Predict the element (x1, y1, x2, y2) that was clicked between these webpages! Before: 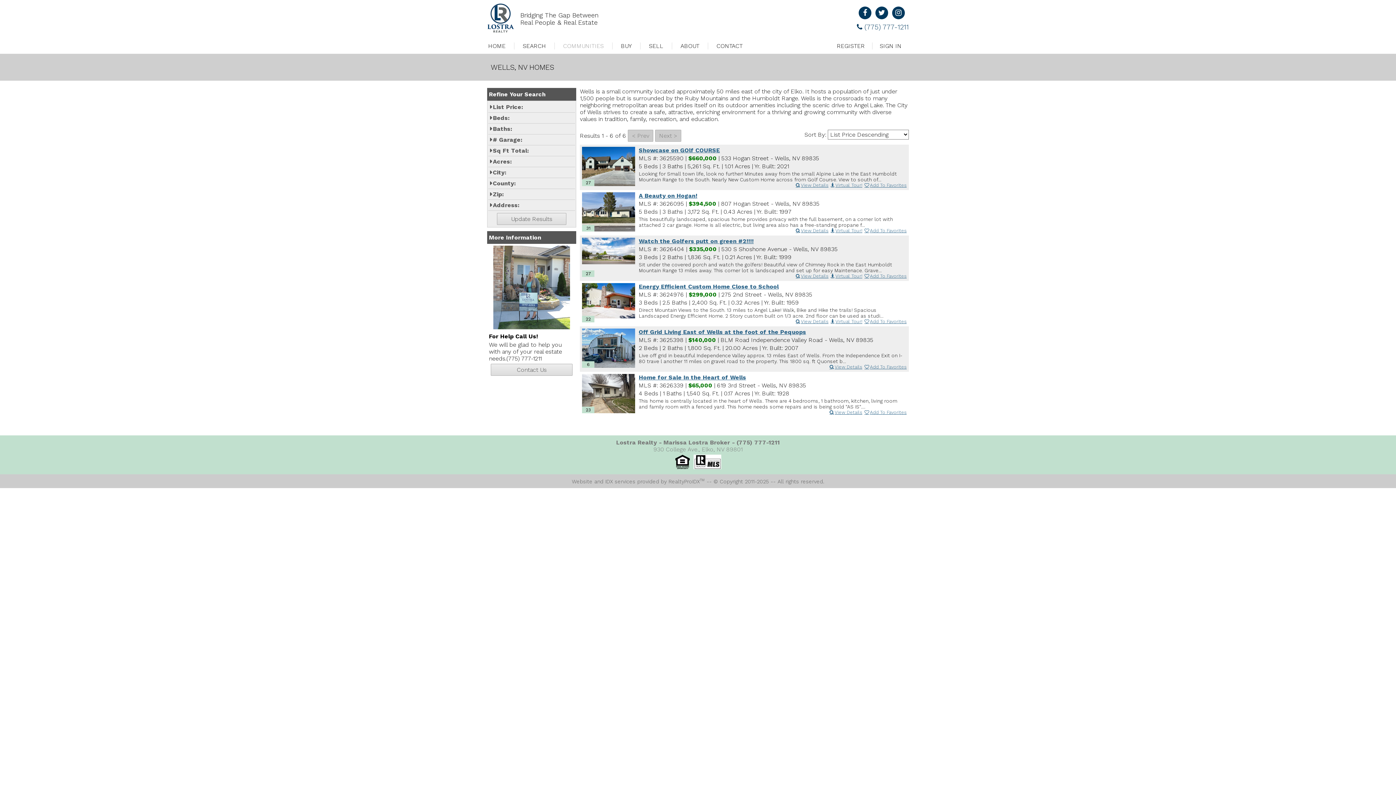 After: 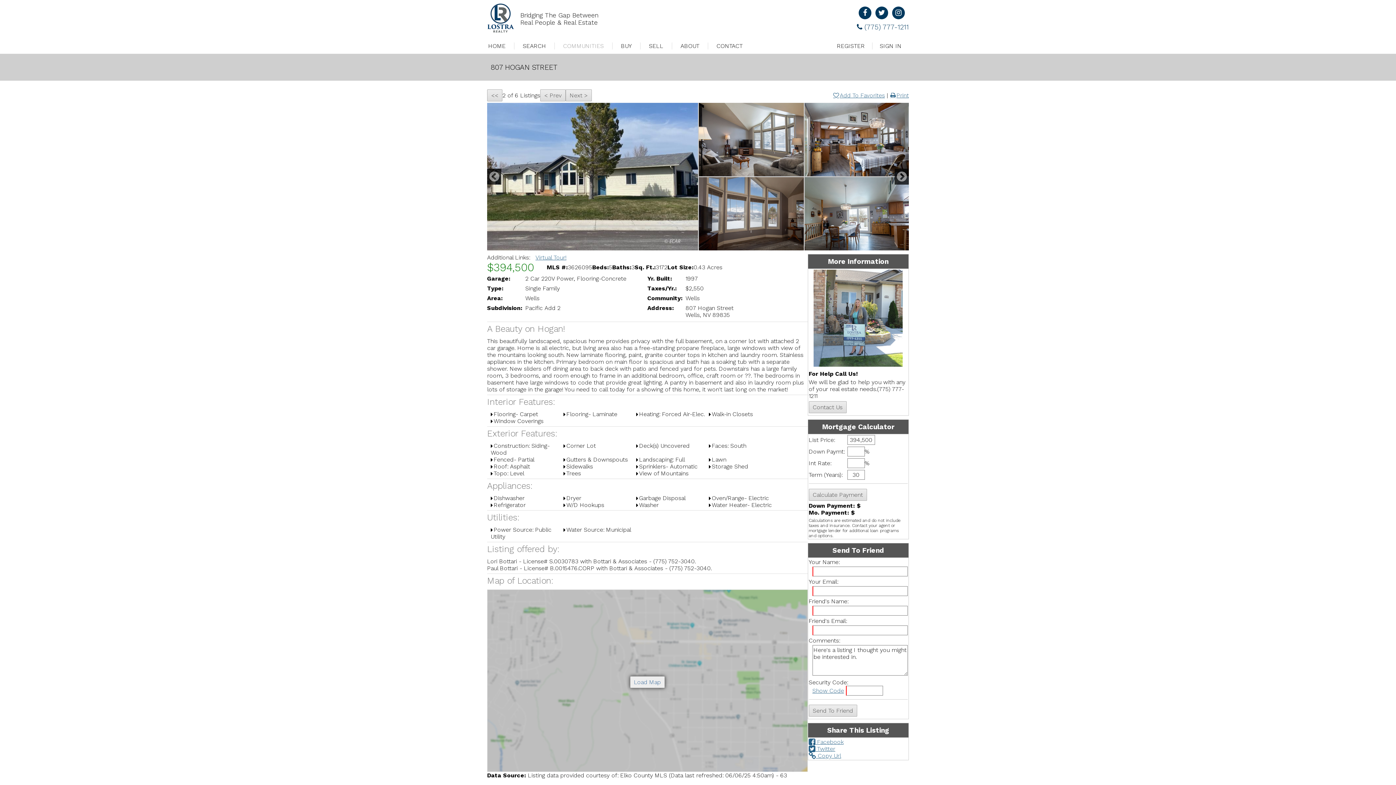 Action: bbox: (582, 192, 635, 232) label: 31